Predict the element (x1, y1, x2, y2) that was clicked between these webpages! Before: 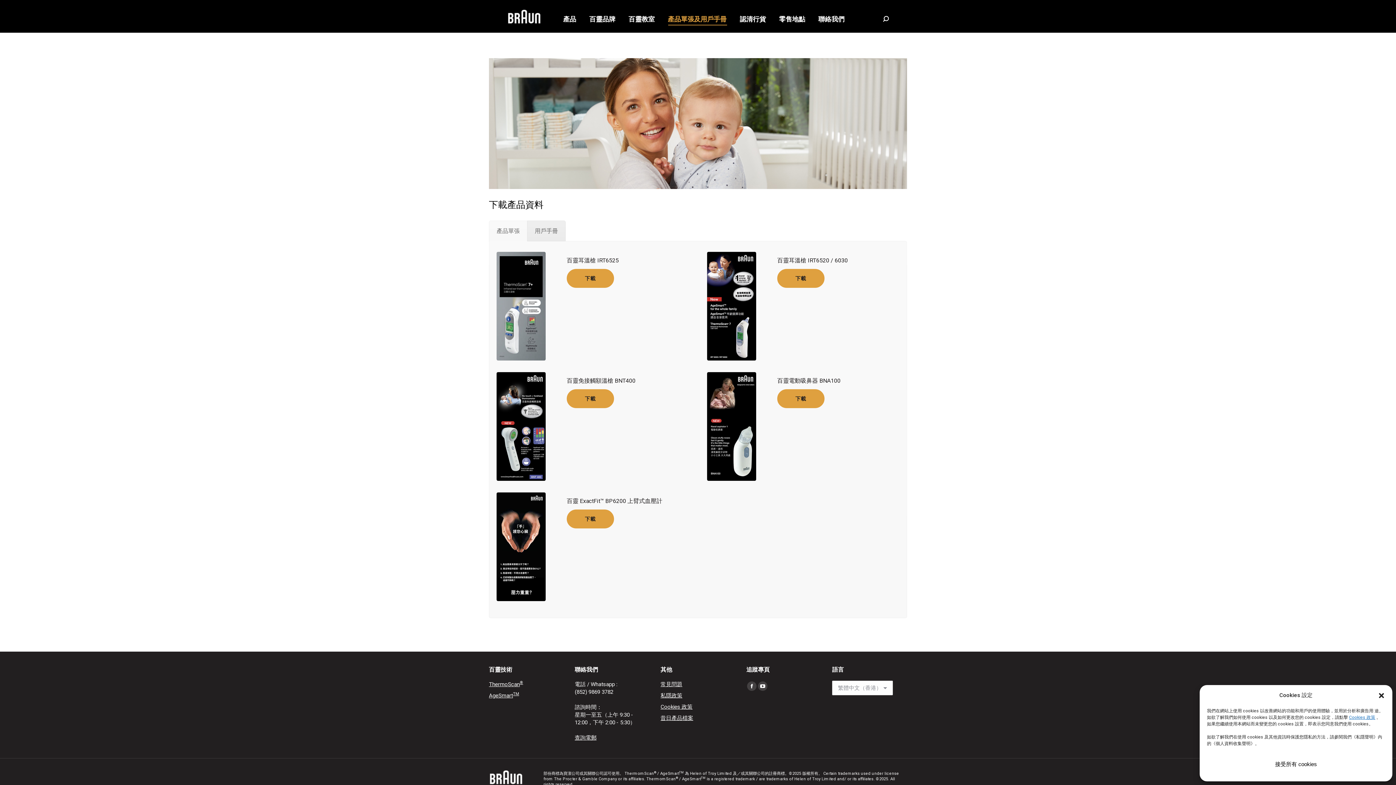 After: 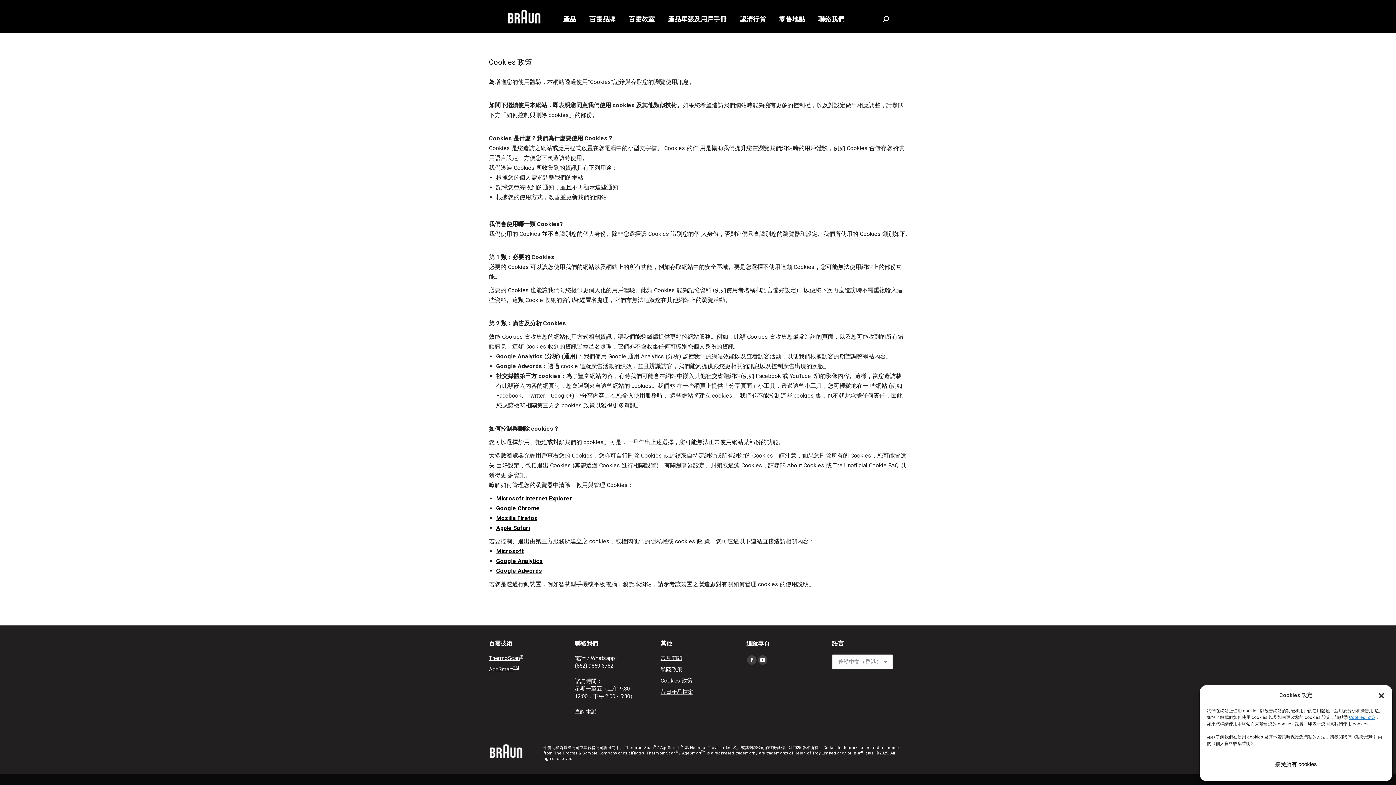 Action: label: Cookies 政策 bbox: (660, 703, 692, 710)